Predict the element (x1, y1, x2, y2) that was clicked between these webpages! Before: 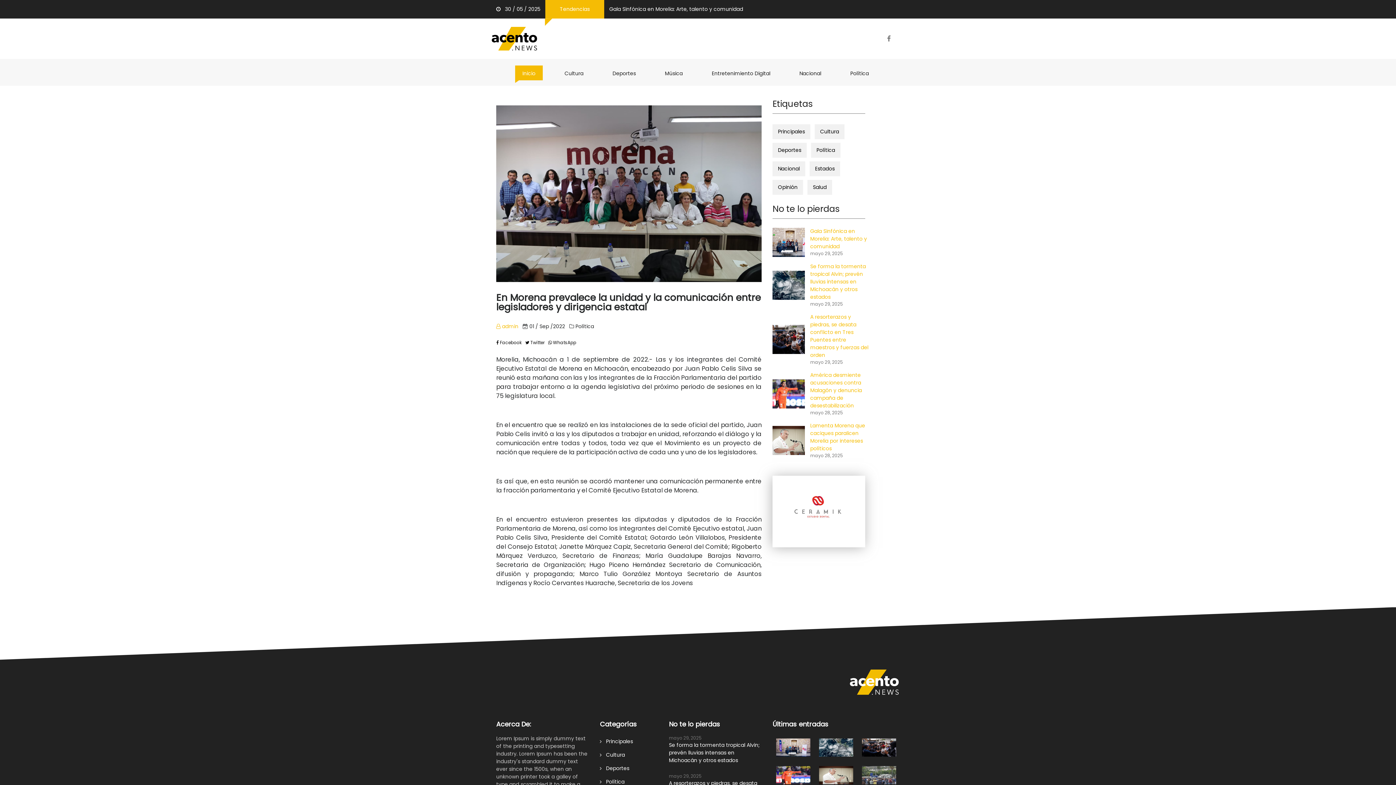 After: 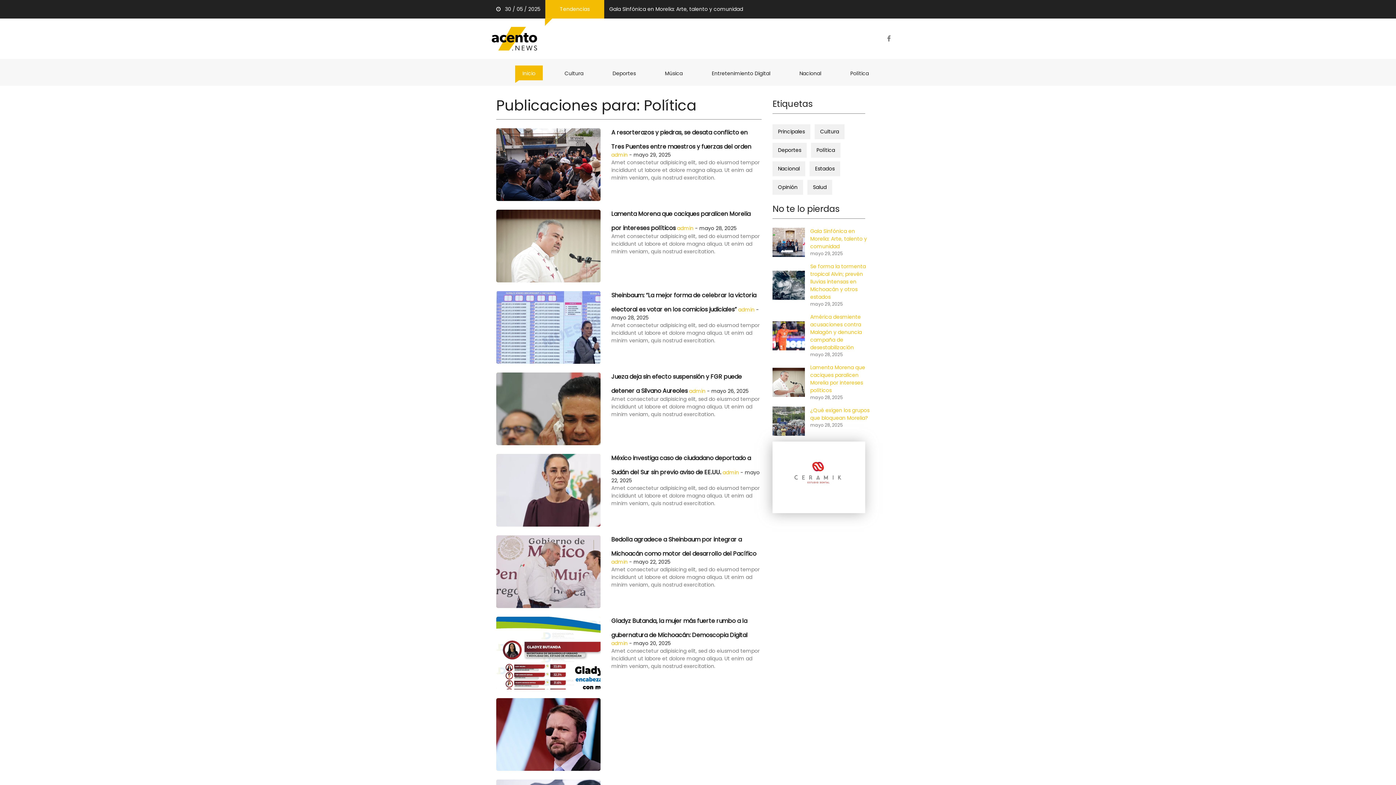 Action: bbox: (843, 65, 876, 82) label: Política
(current)